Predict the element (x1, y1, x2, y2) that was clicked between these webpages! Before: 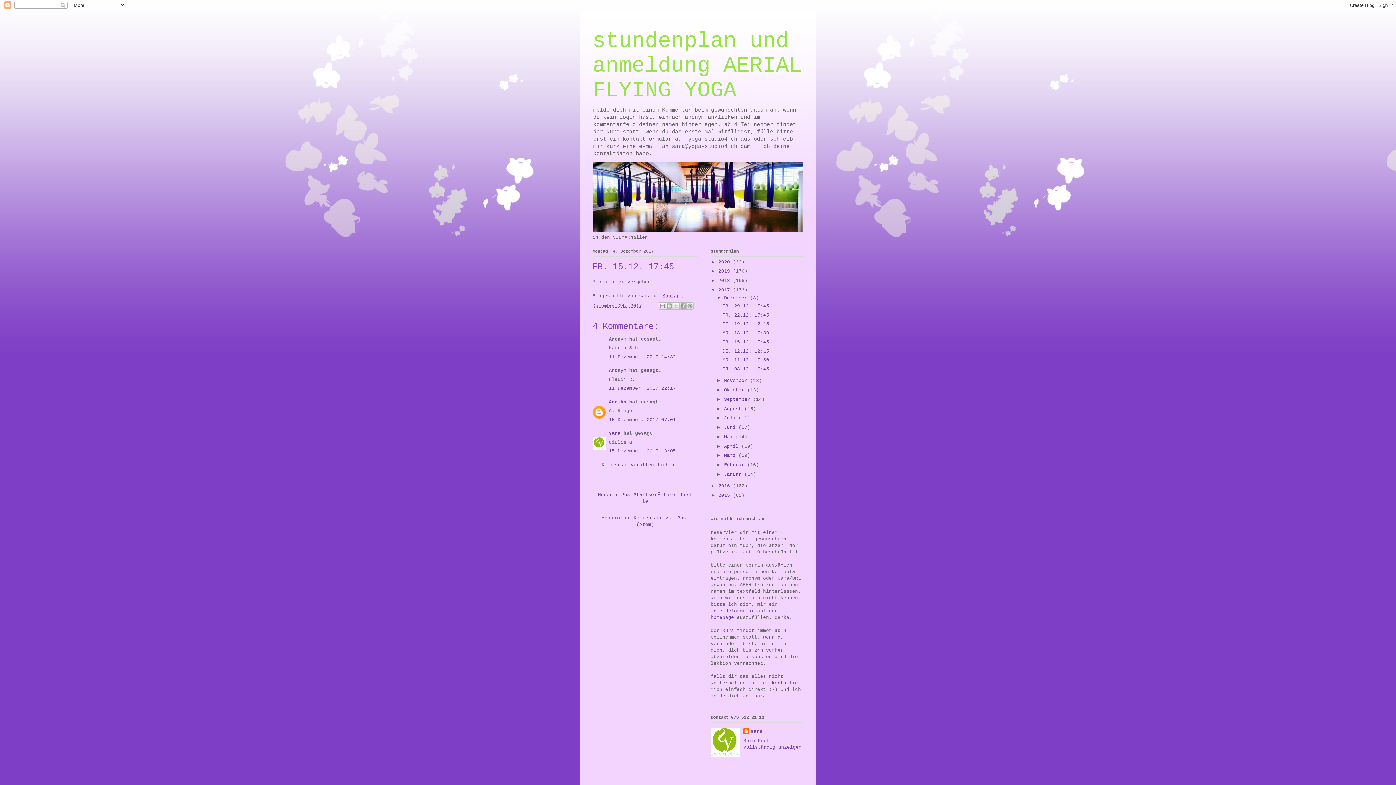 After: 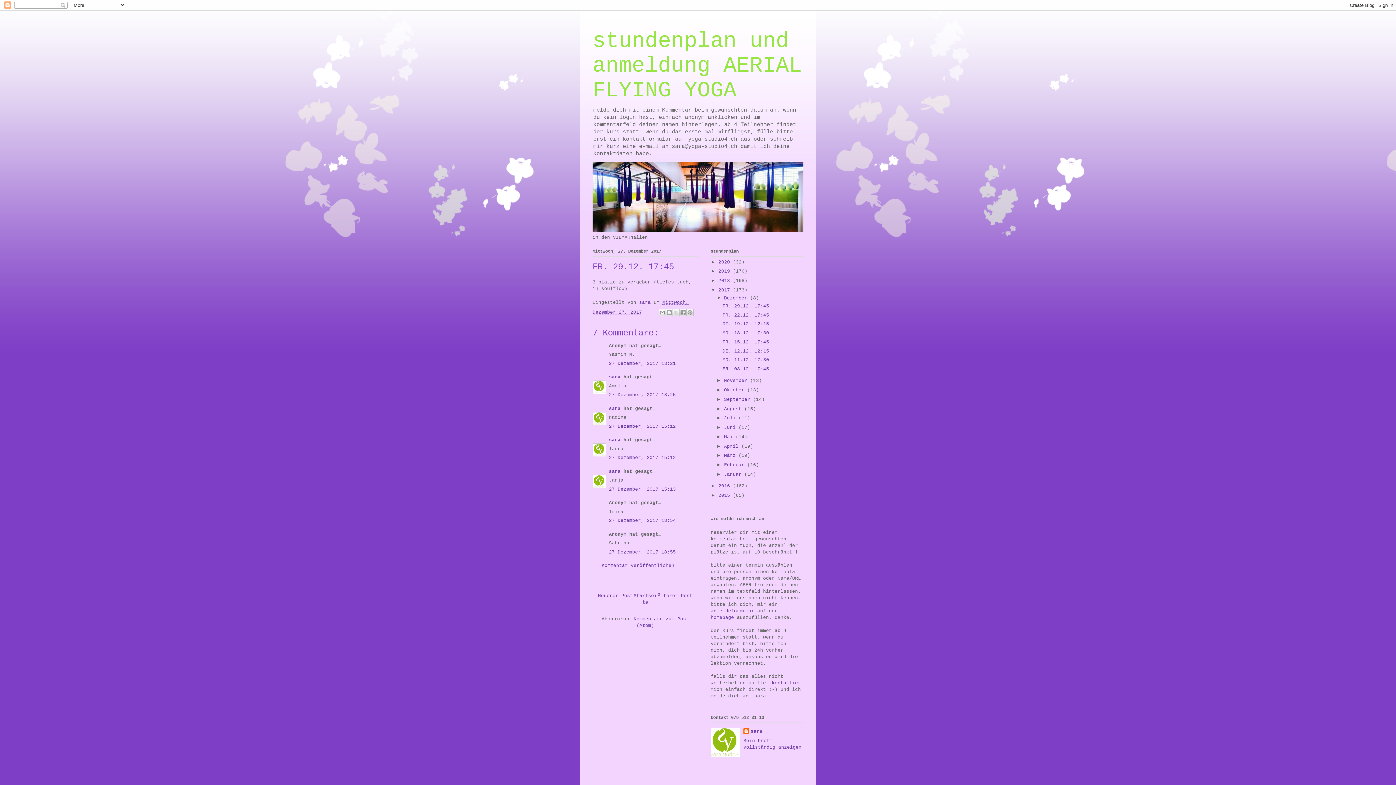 Action: bbox: (722, 303, 769, 309) label: FR. 29.12. 17:45